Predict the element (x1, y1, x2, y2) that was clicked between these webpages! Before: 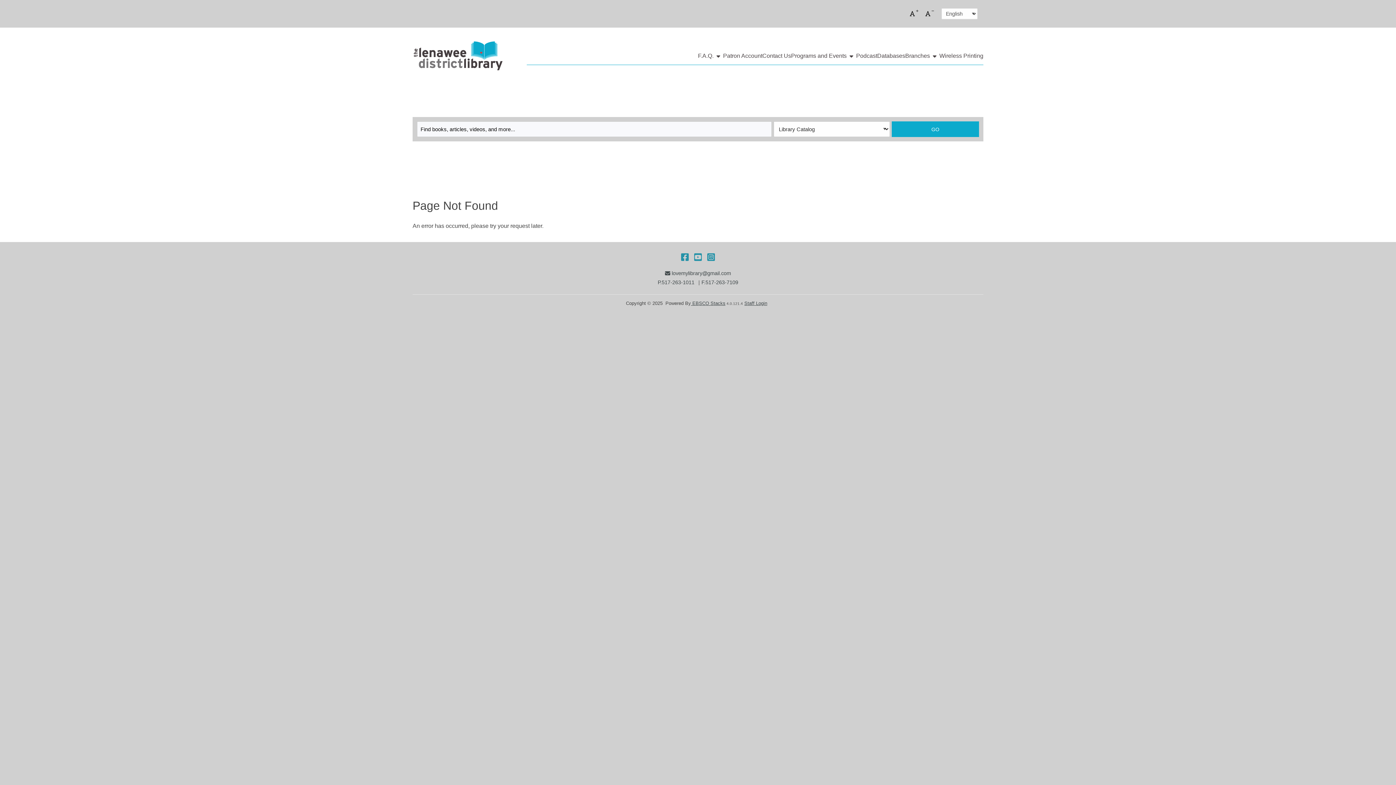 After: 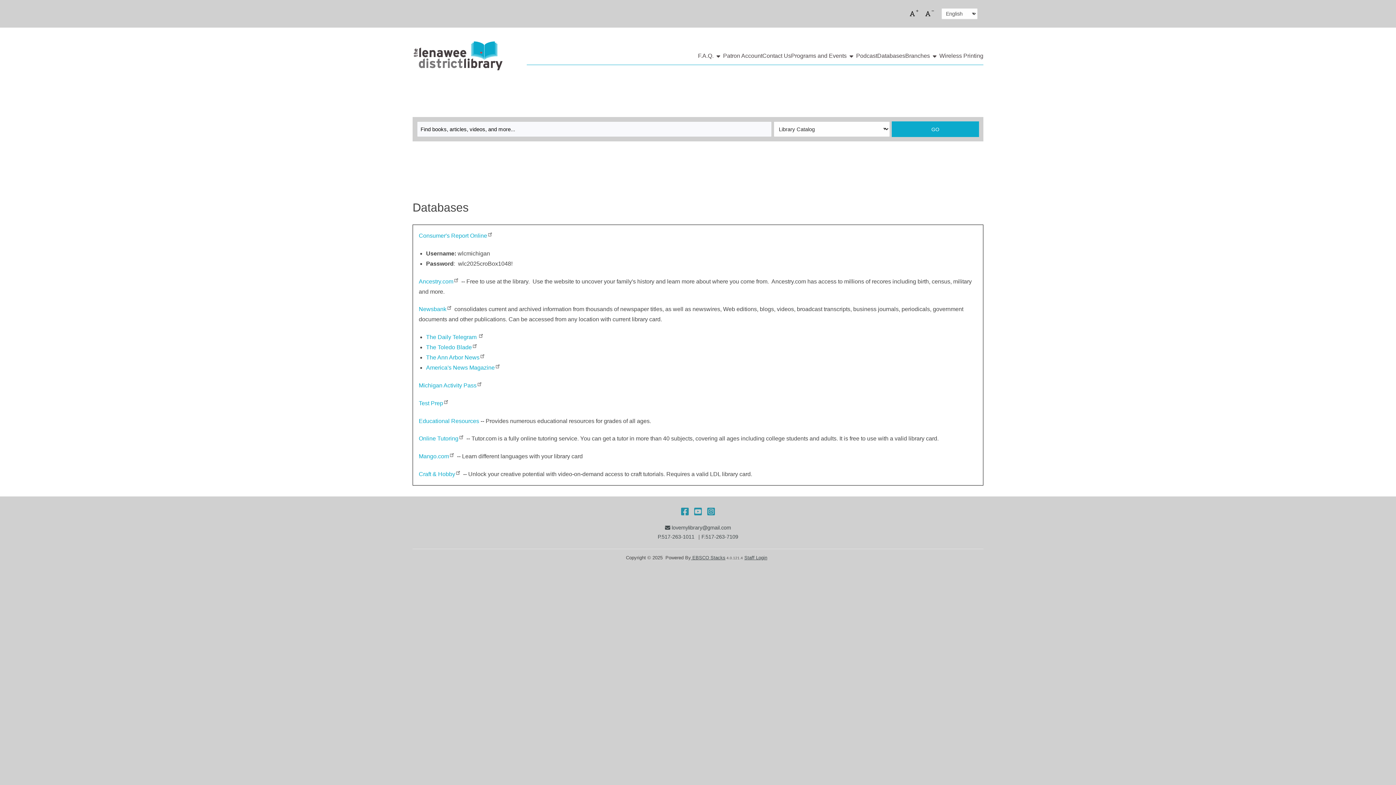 Action: label: Databases bbox: (877, 47, 905, 64)